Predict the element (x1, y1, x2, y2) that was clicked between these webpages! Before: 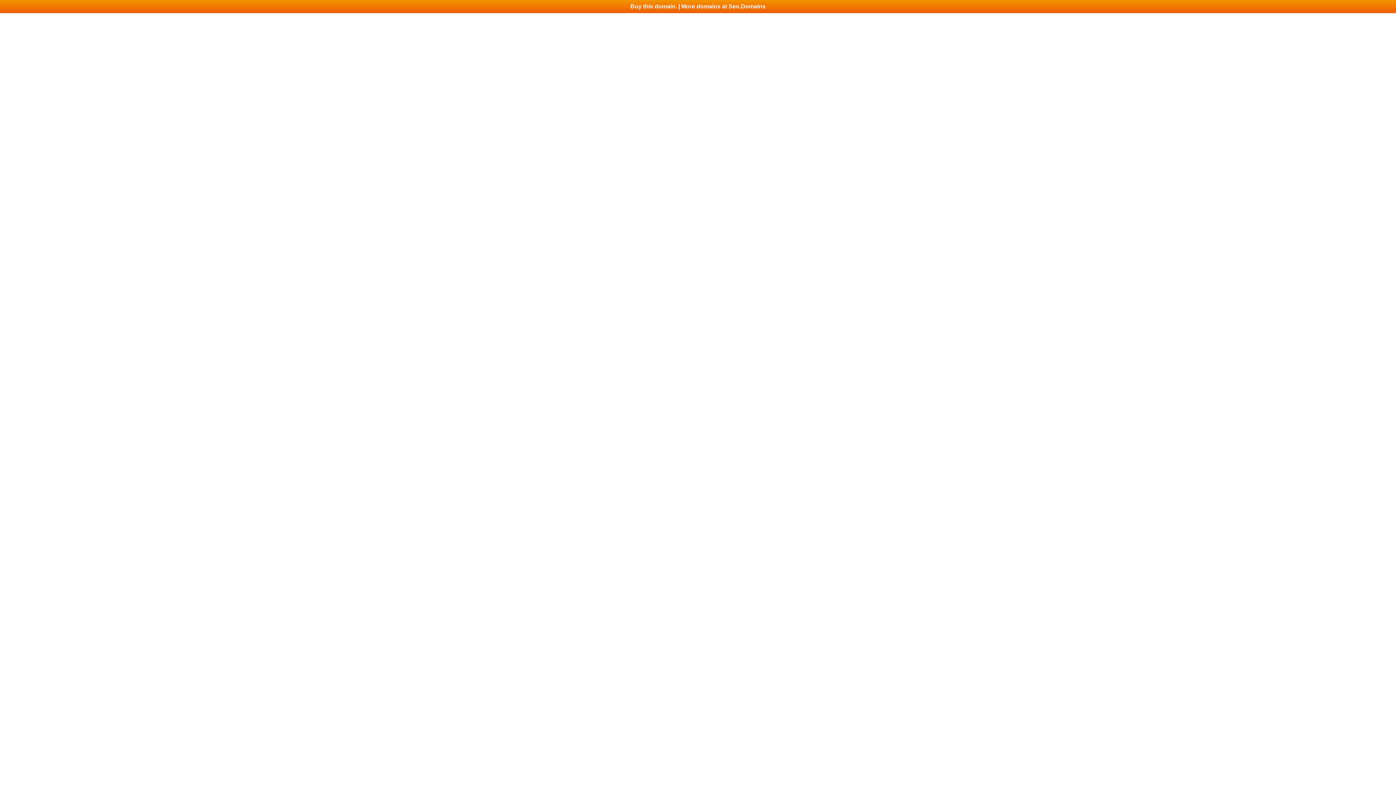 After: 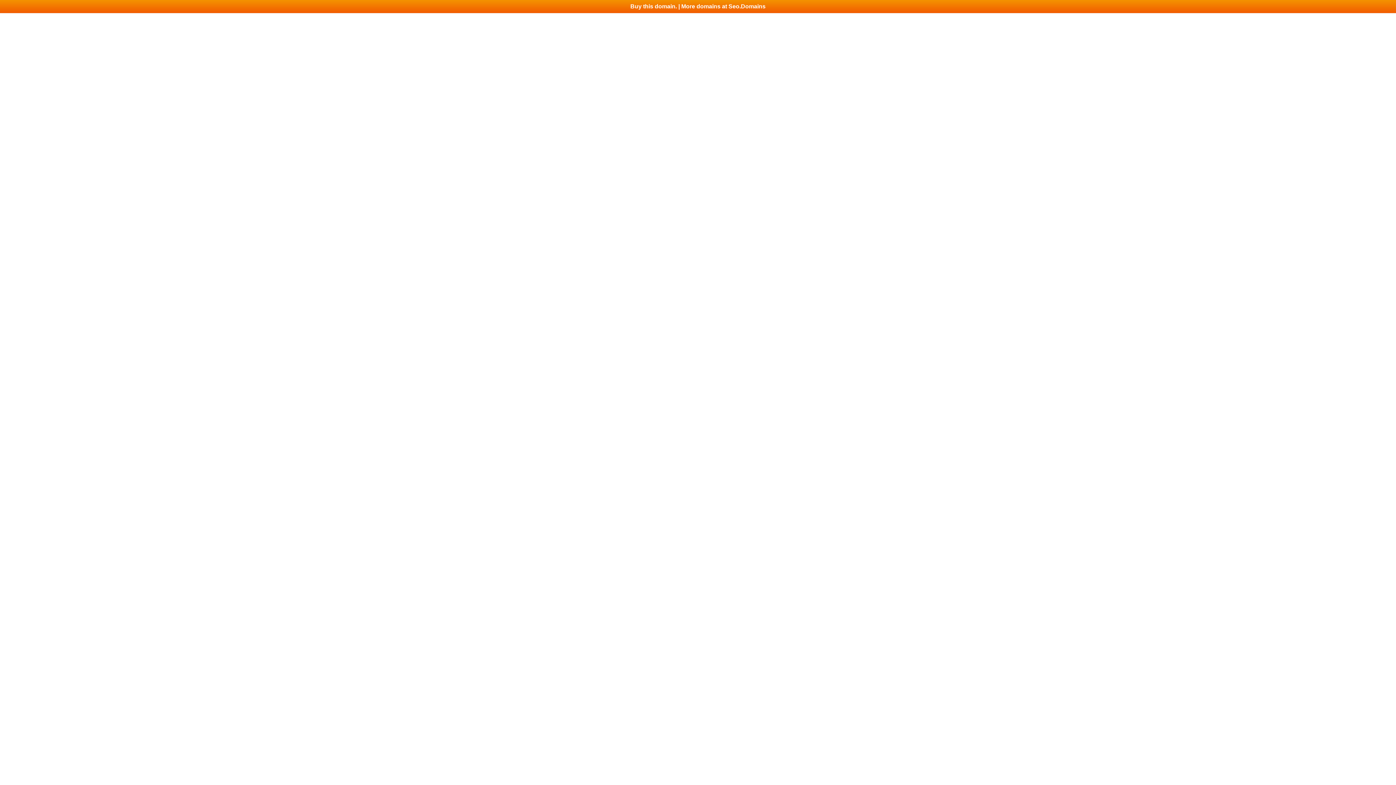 Action: bbox: (0, 0, 1396, 13) label: Buy this domain. | More domains at Seo.Domains